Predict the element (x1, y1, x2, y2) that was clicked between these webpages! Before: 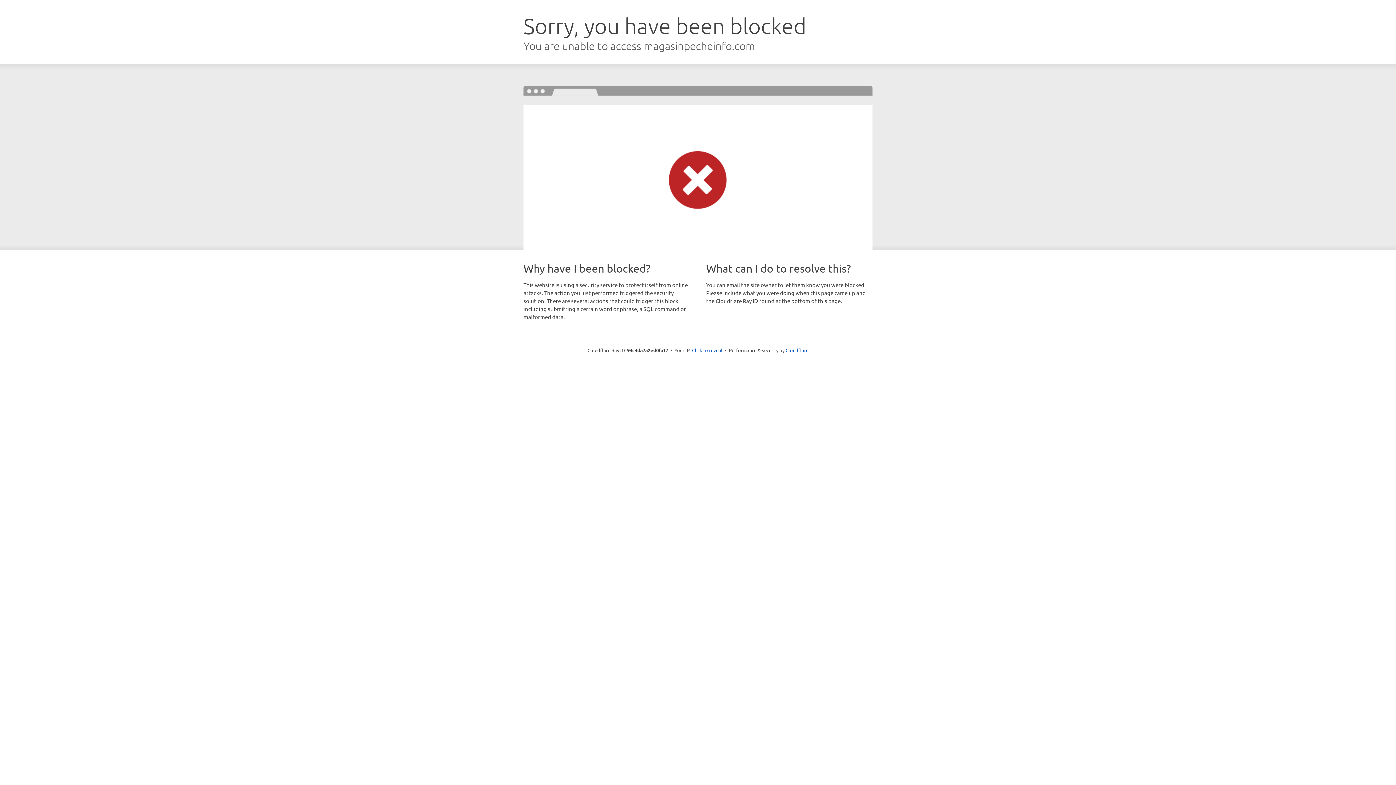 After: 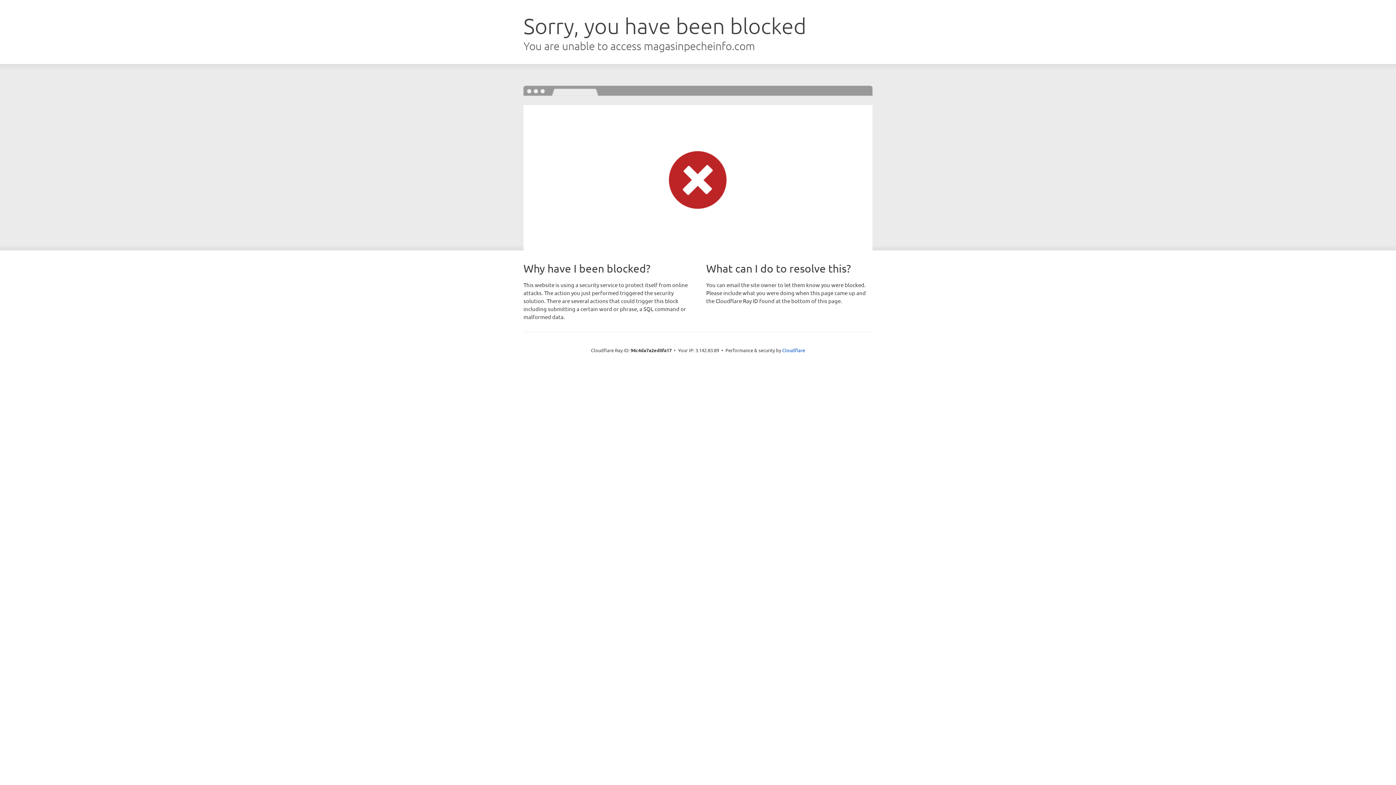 Action: label: Click to reveal bbox: (692, 346, 722, 353)